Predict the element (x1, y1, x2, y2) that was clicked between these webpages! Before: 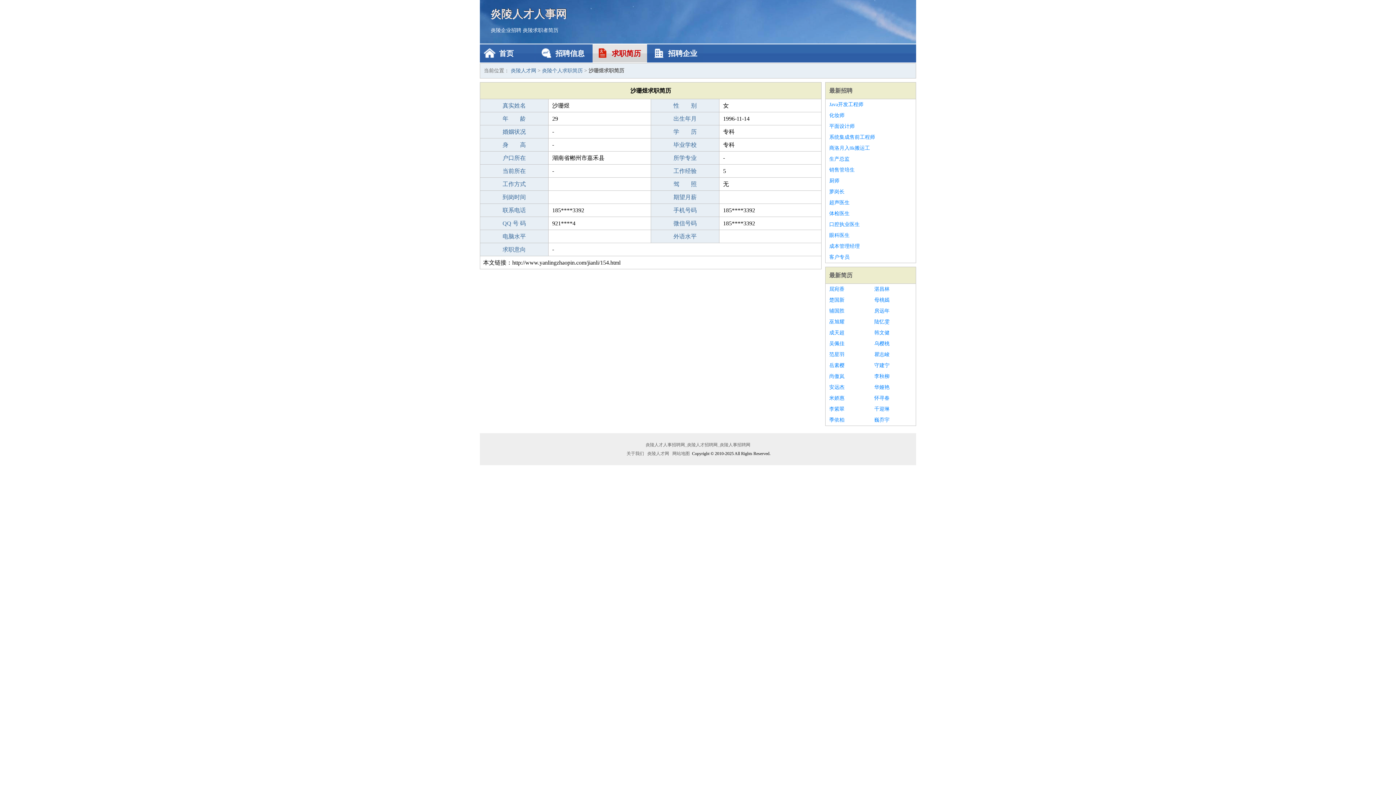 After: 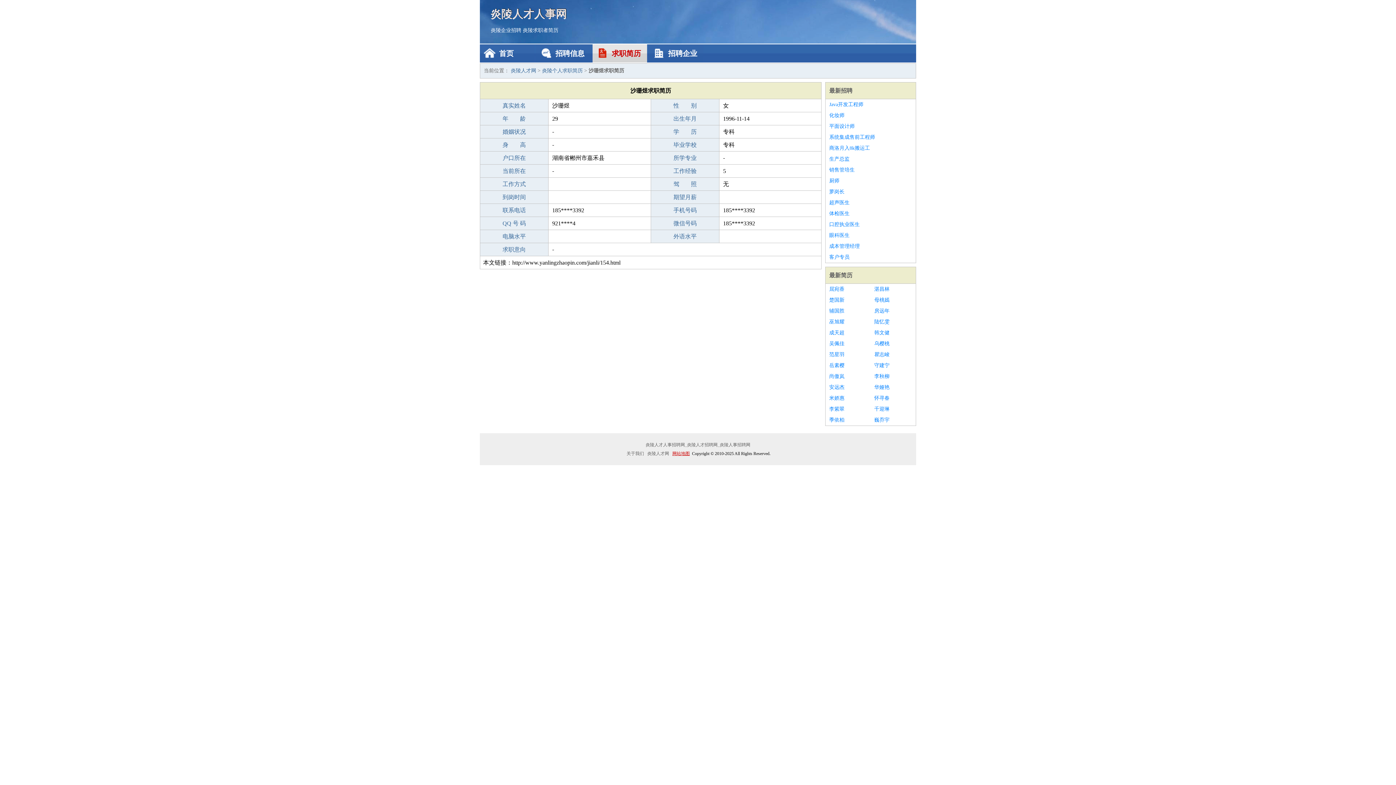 Action: bbox: (671, 451, 691, 456) label: 网站地图